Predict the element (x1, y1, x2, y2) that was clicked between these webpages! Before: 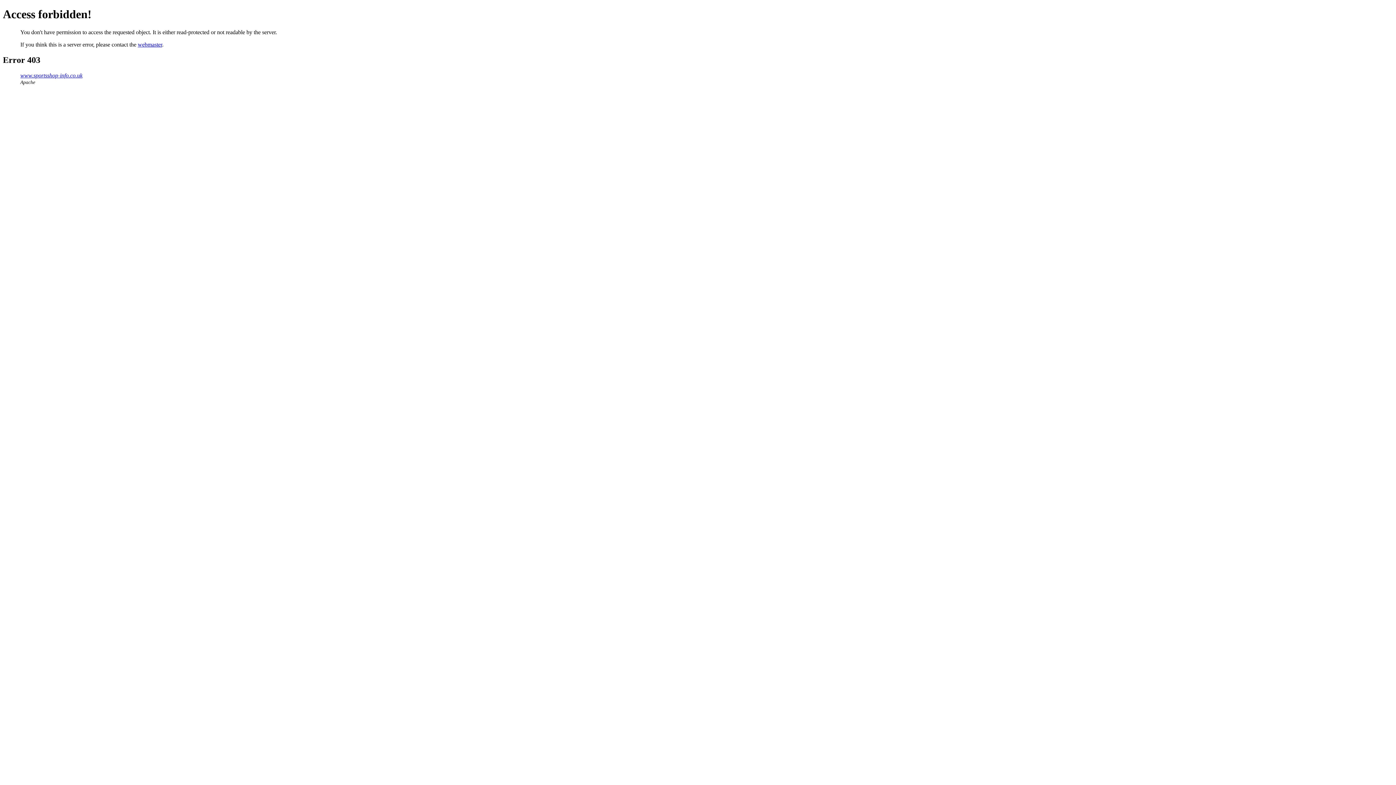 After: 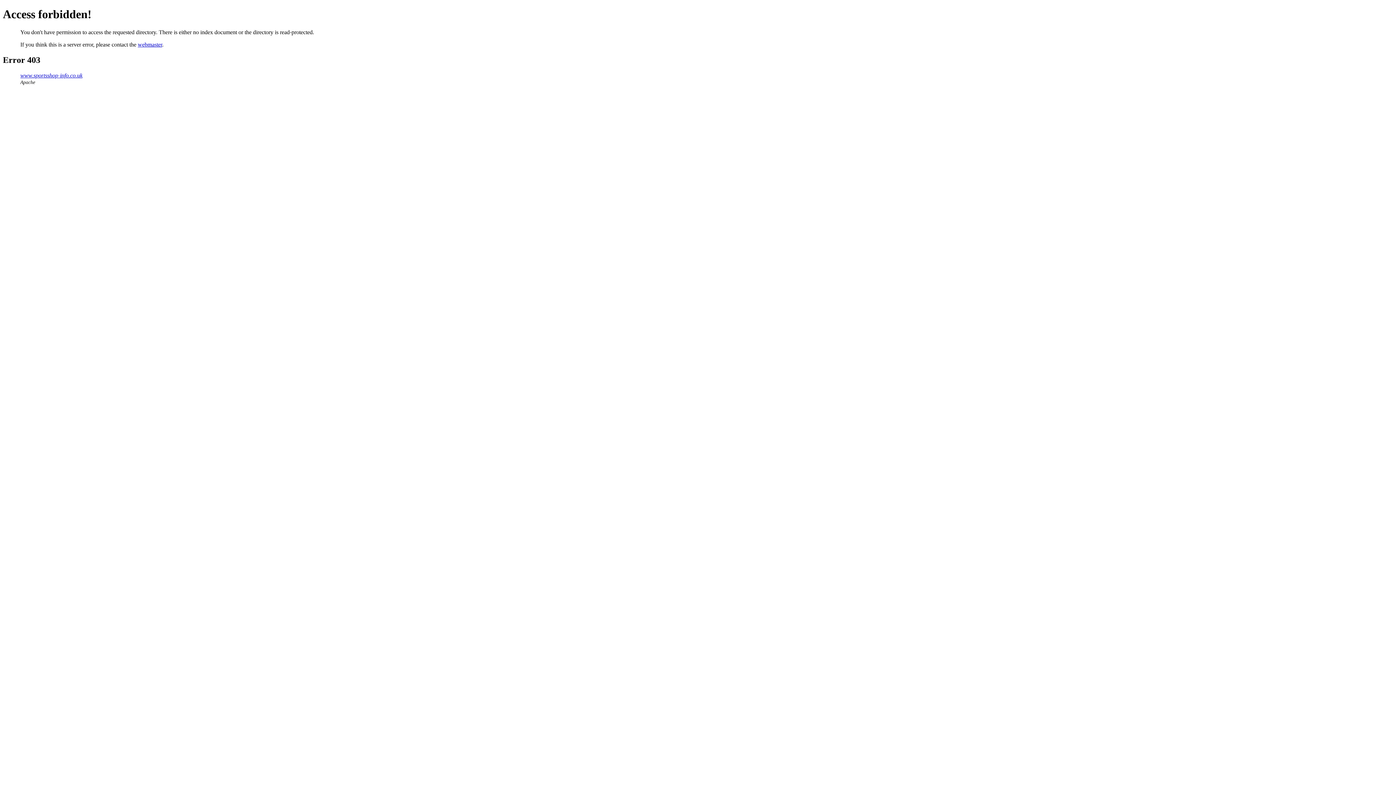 Action: bbox: (20, 72, 82, 78) label: www.sportsshop-info.co.uk